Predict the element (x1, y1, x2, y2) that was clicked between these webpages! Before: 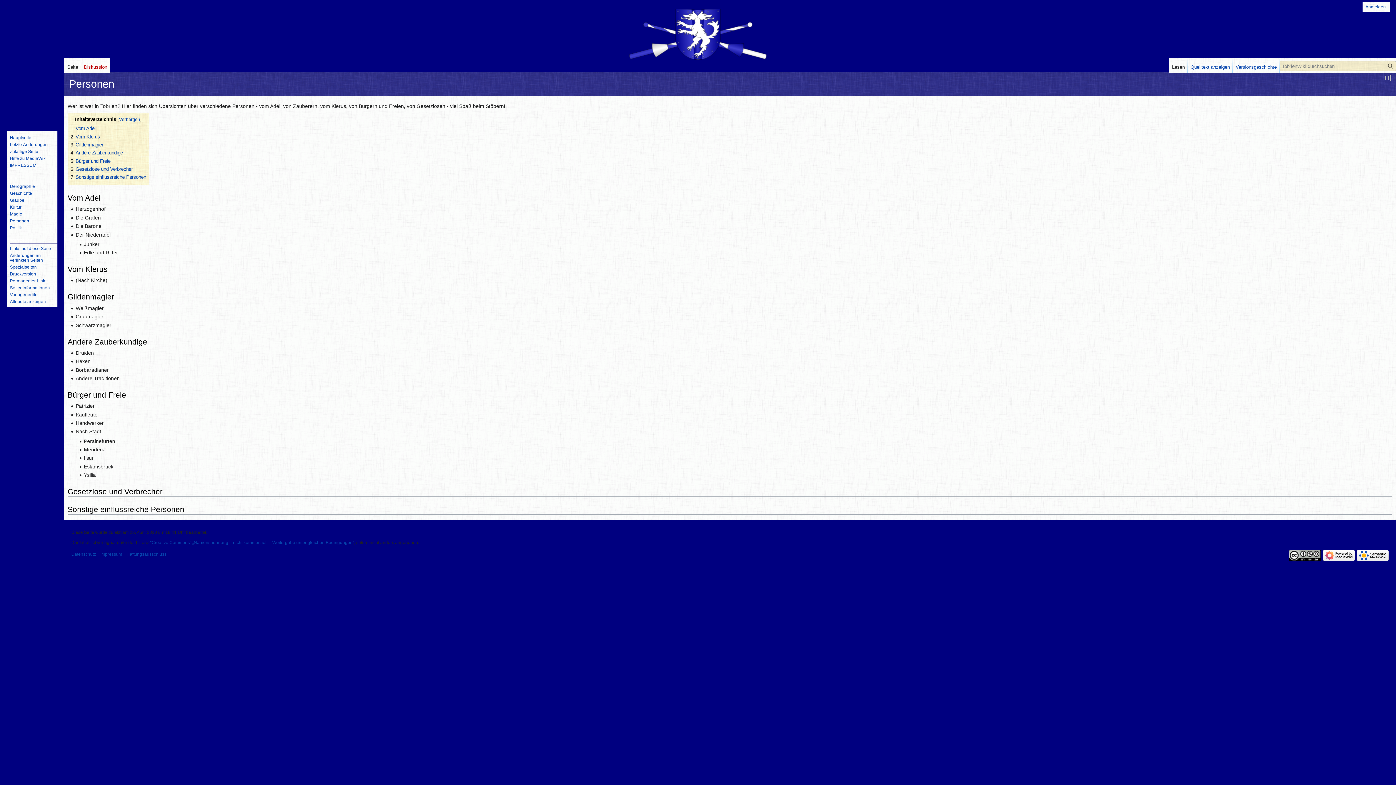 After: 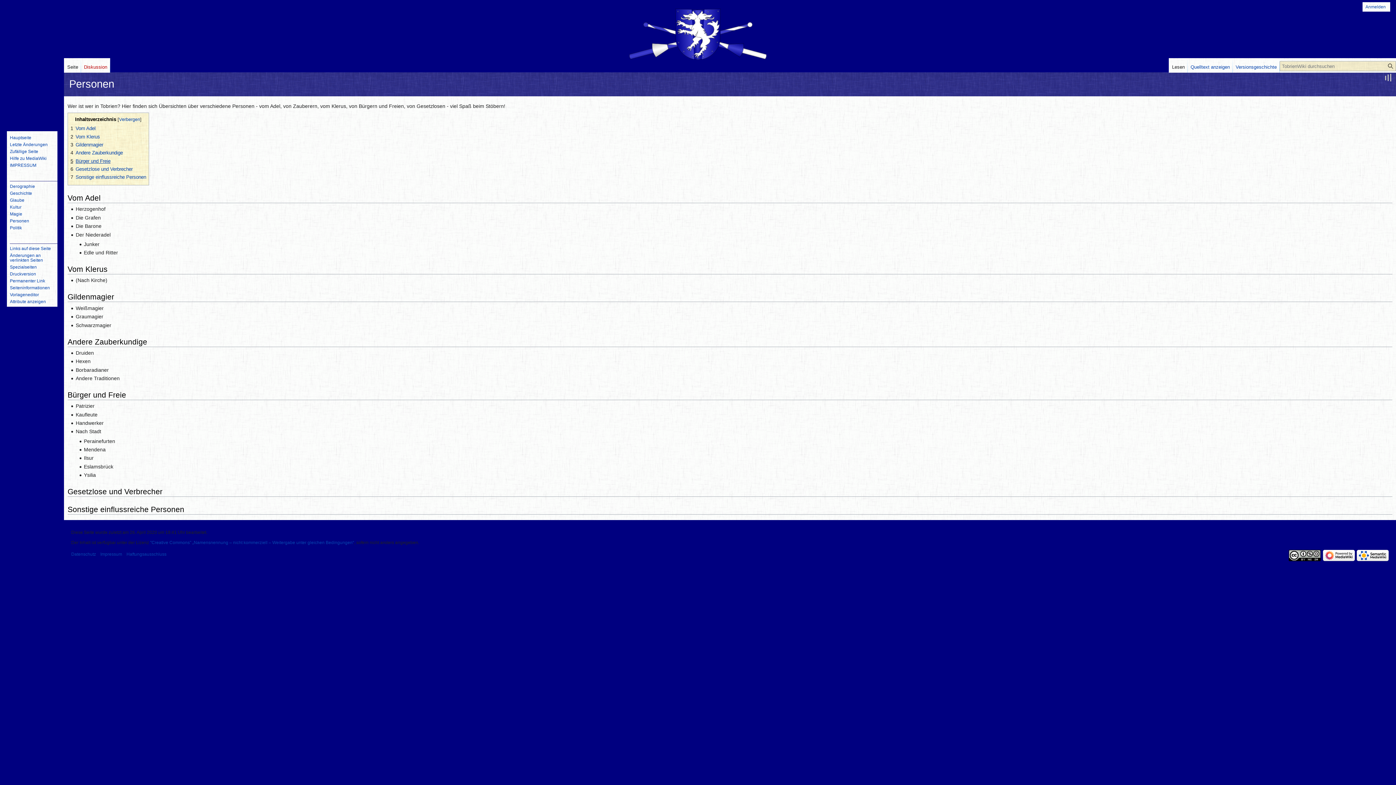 Action: label: 5	Bürger und Freie bbox: (70, 158, 110, 163)